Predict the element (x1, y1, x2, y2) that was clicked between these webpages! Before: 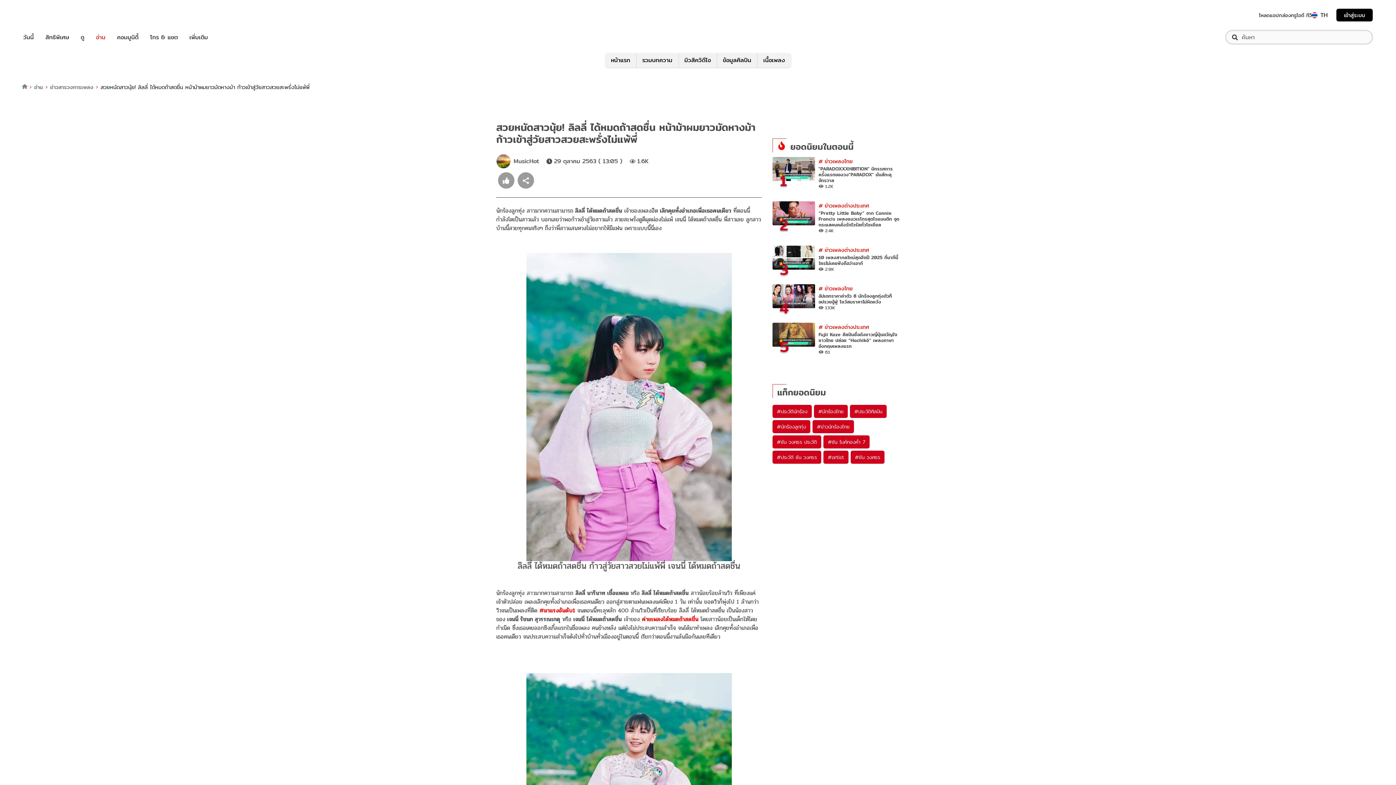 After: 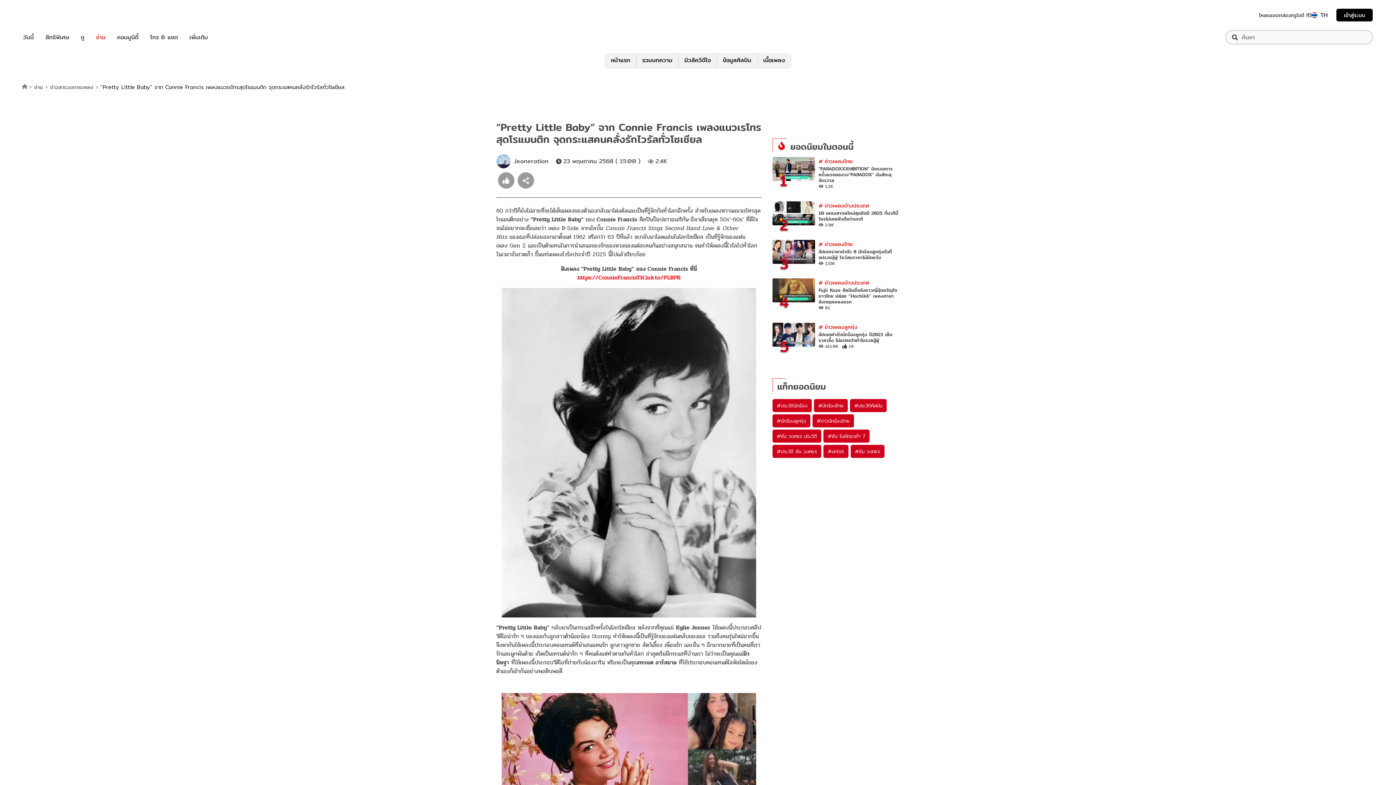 Action: bbox: (818, 210, 899, 227) label: “Pretty Little Baby” จาก Connie Francis เพลงแนวเรโทรสุดโรแมนติก จุดกระแสคนคลั่งรักไวรัลทั่วโซเชียล